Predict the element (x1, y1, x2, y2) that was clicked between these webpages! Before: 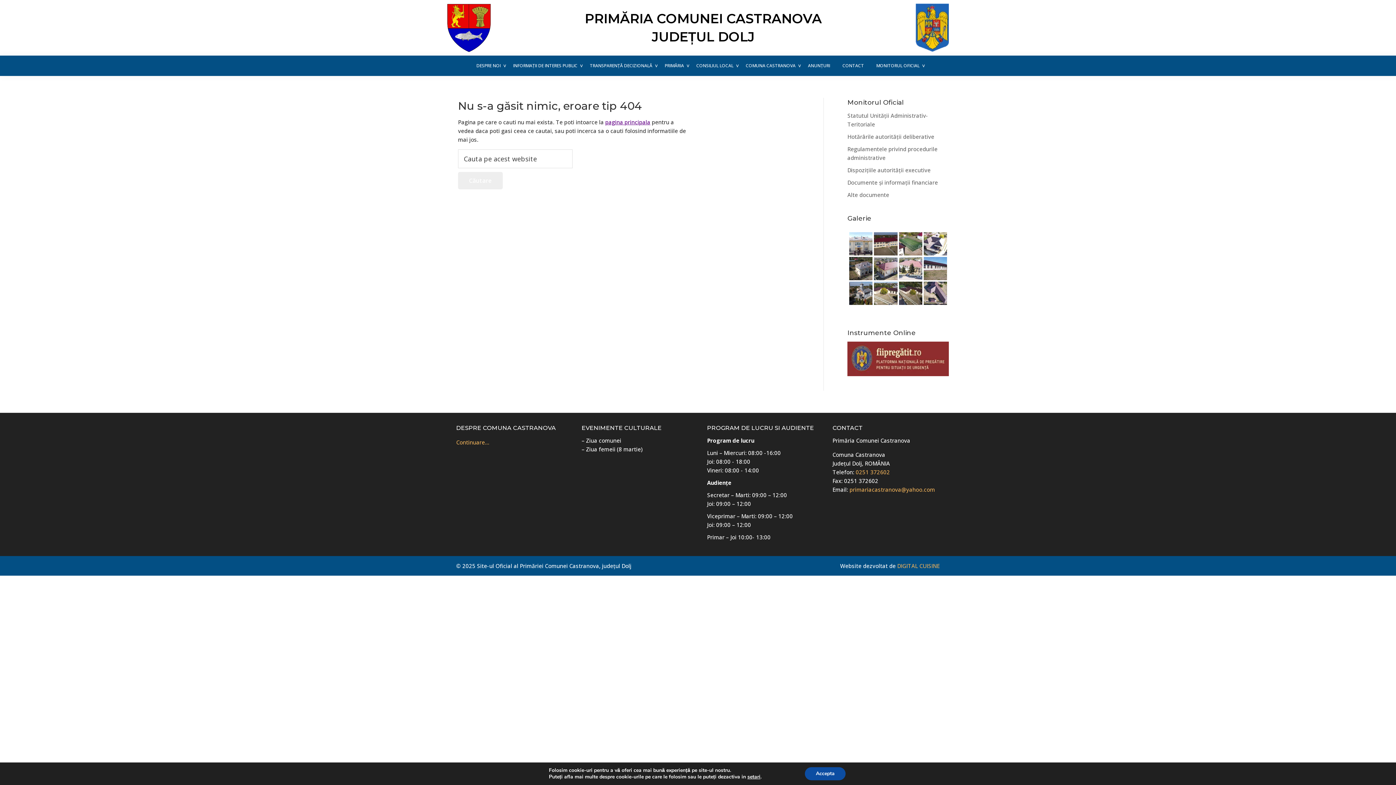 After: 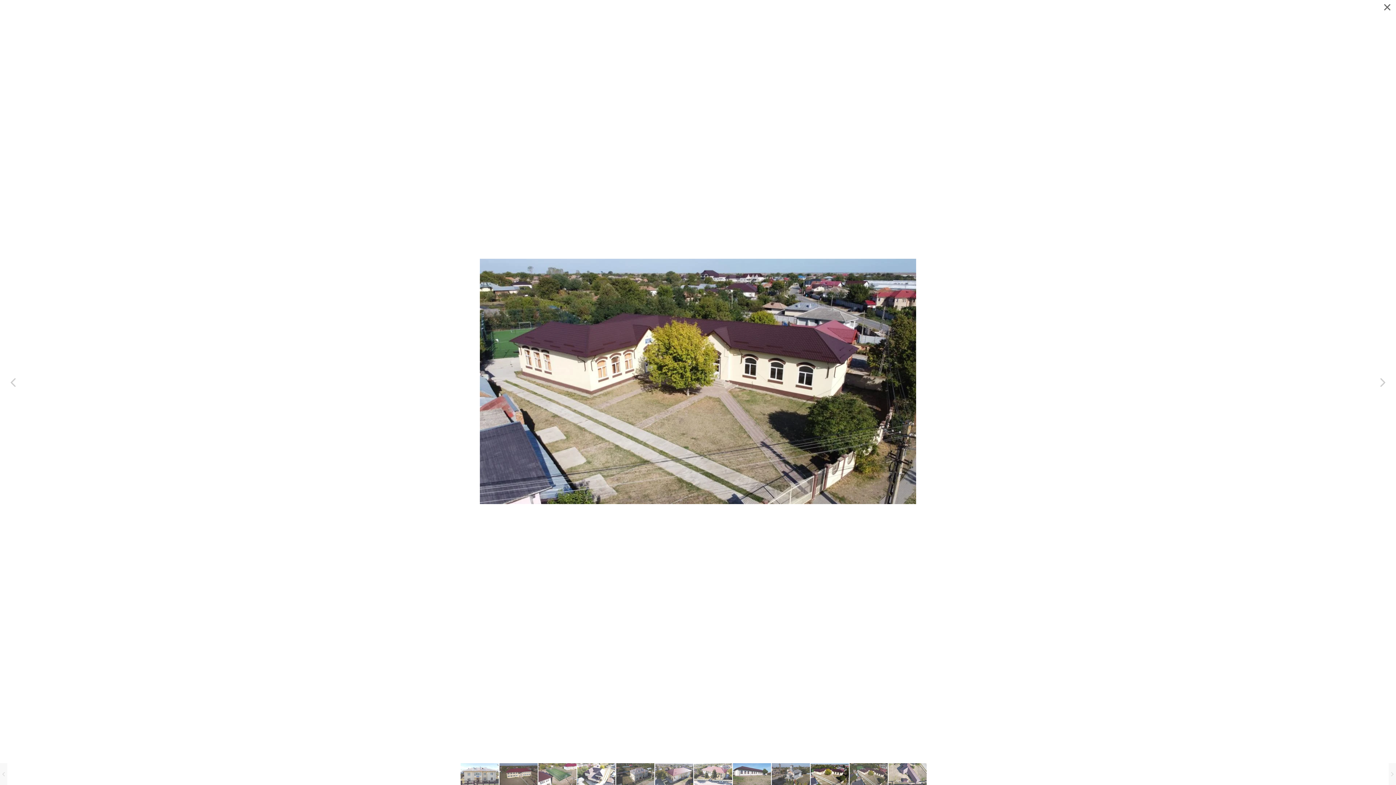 Action: bbox: (874, 281, 897, 305)